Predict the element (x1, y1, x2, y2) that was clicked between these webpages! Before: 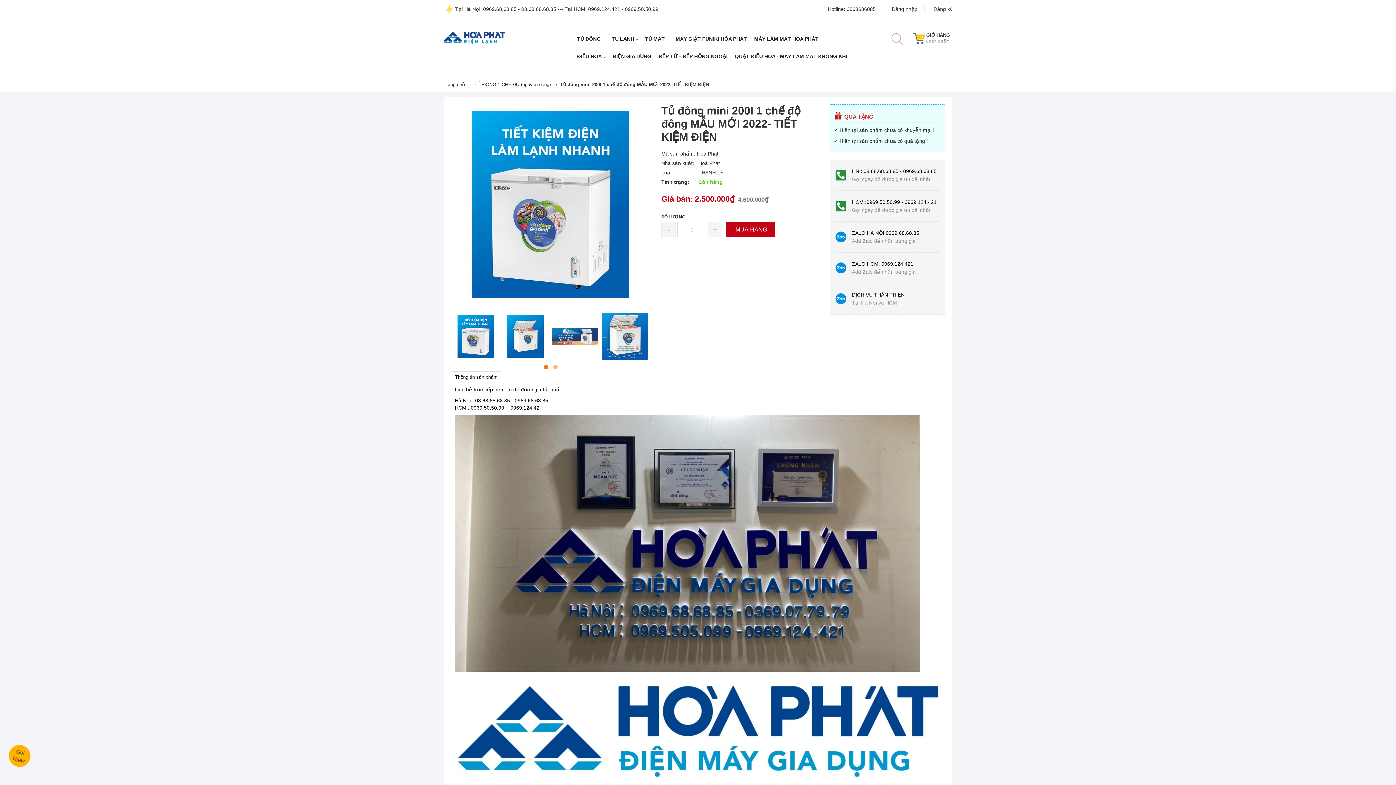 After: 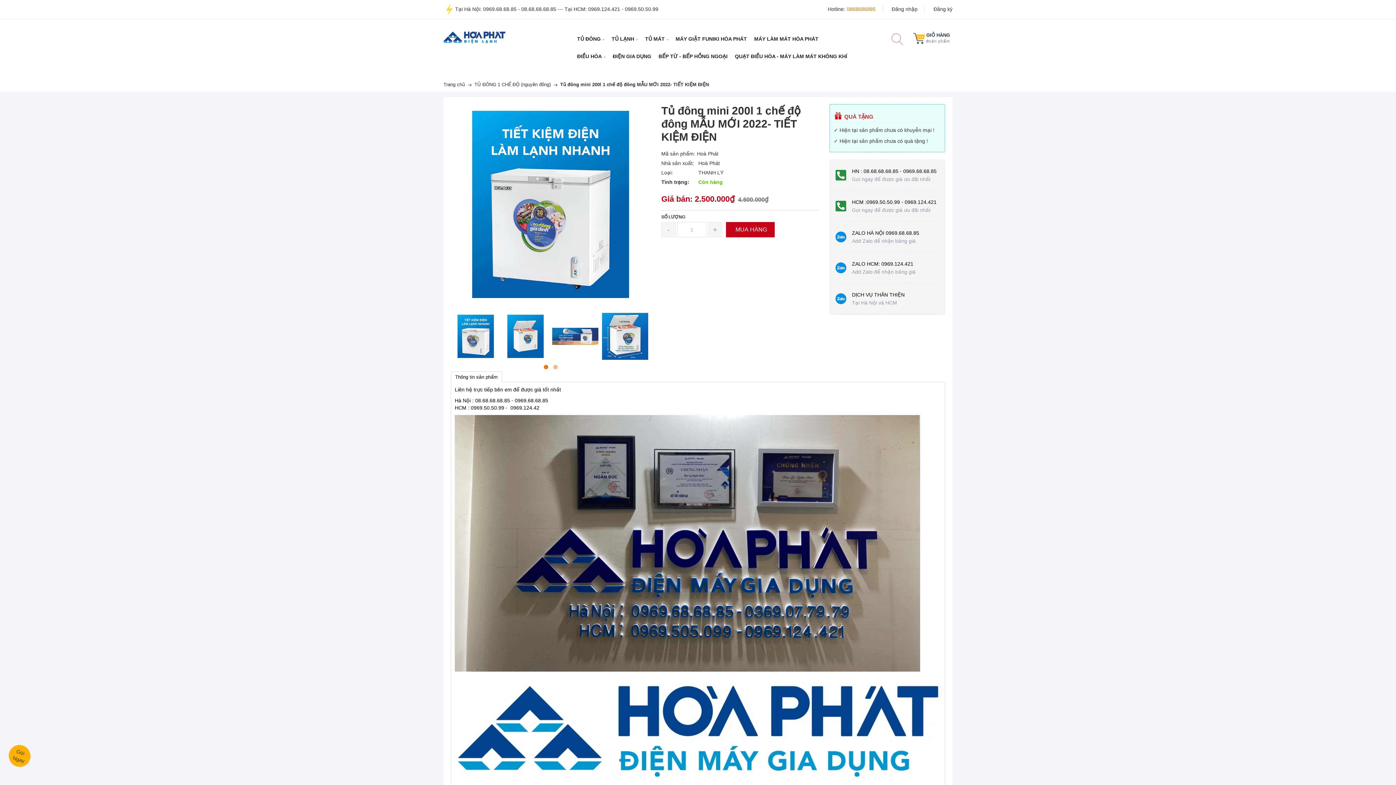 Action: bbox: (828, 0, 876, 18) label: Hotline: 0868686885